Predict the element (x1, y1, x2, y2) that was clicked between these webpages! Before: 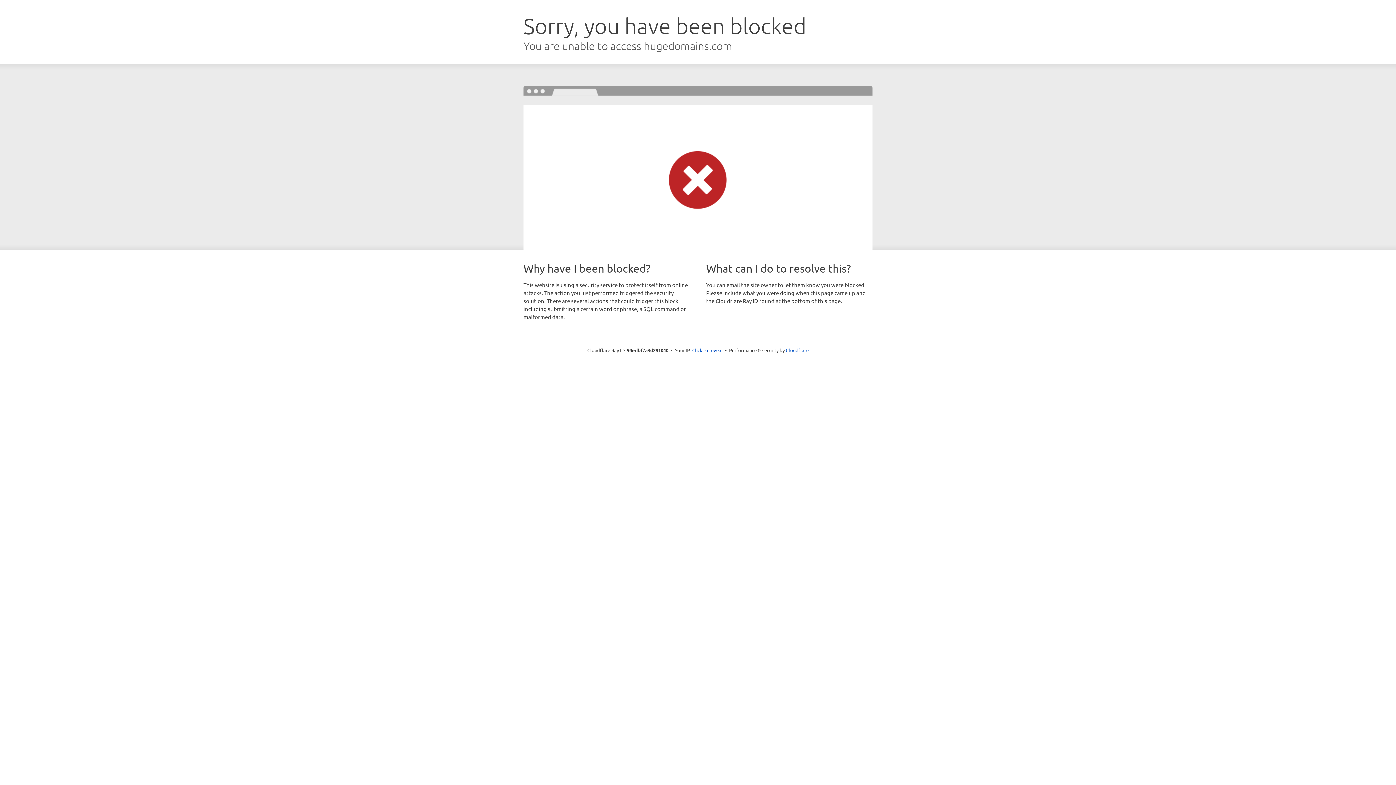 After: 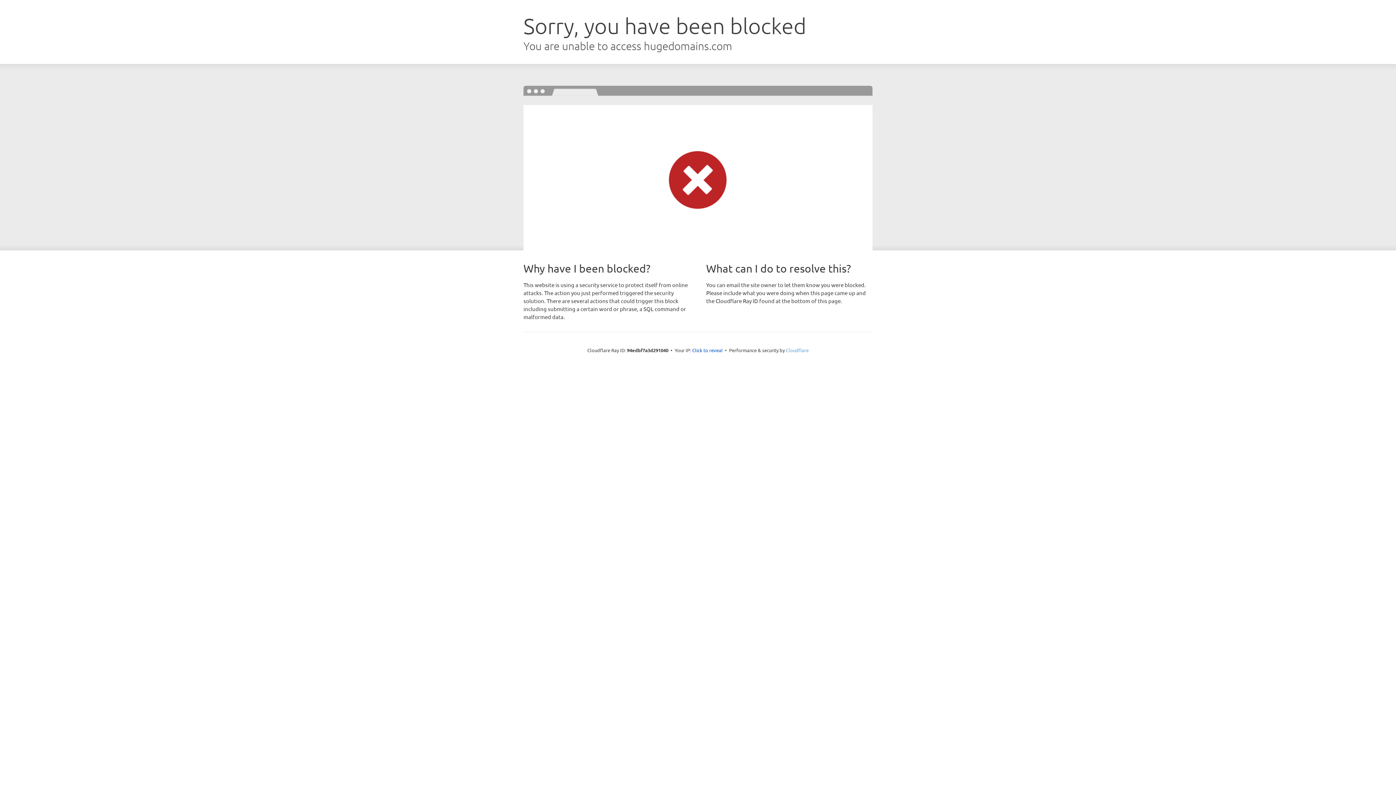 Action: label: Cloudflare bbox: (786, 347, 808, 353)